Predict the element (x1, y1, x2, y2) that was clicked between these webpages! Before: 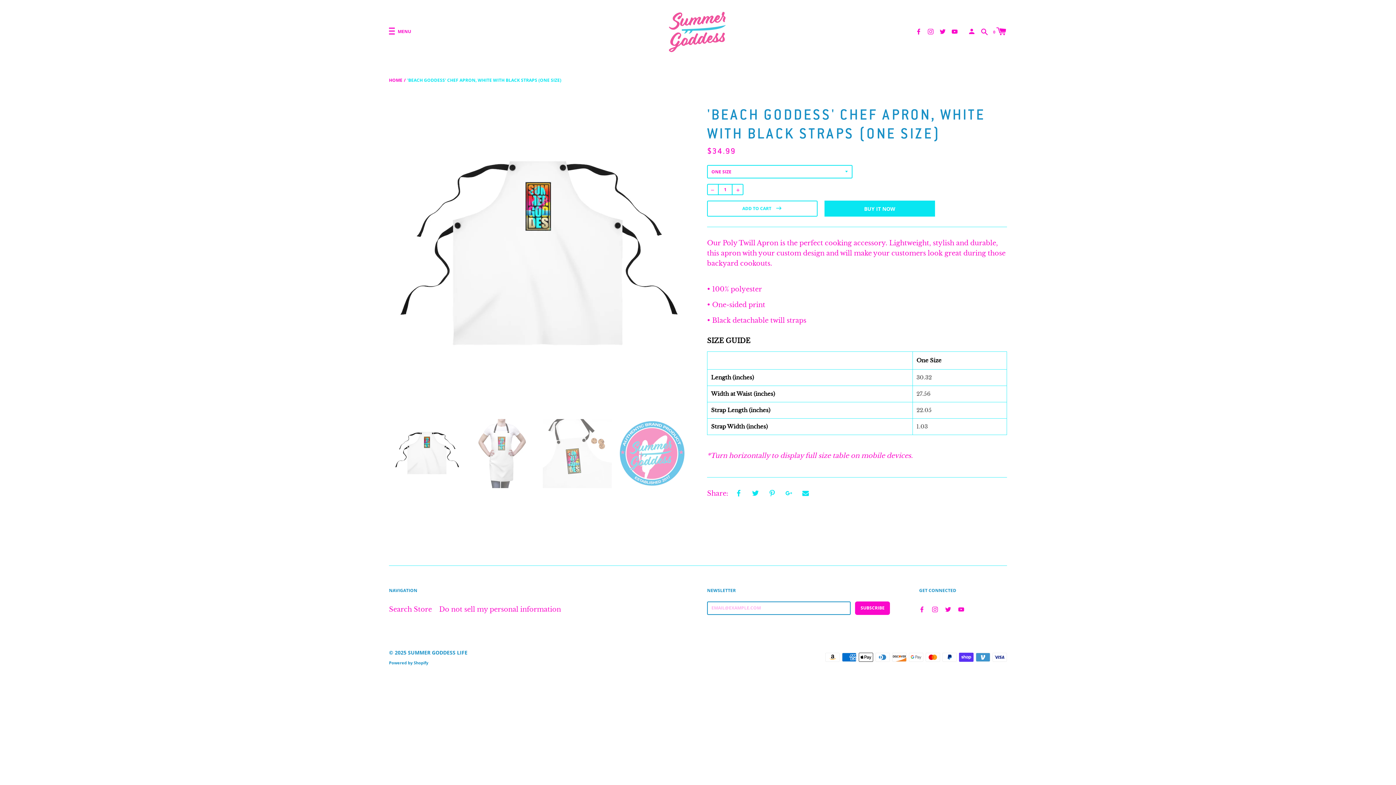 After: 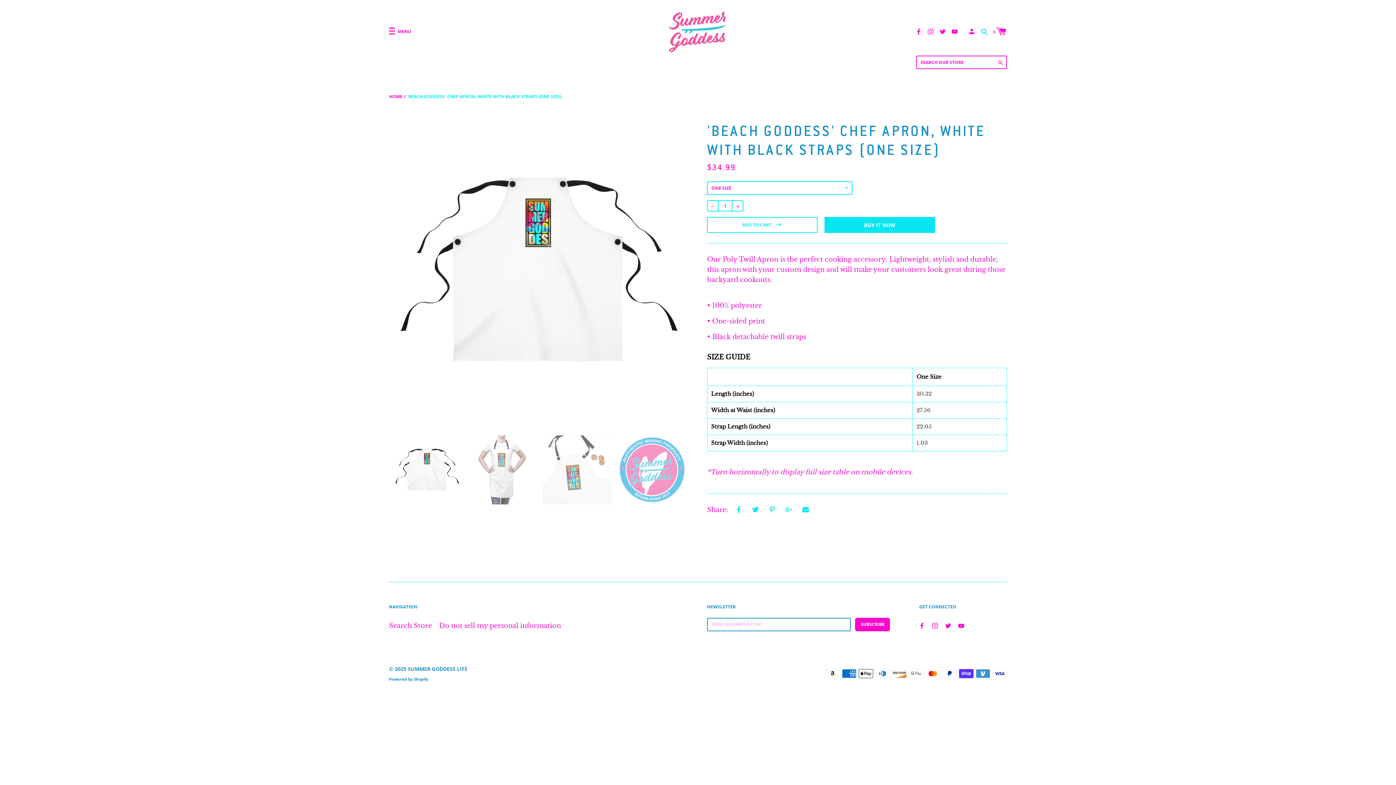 Action: bbox: (981, 26, 990, 35) label:  